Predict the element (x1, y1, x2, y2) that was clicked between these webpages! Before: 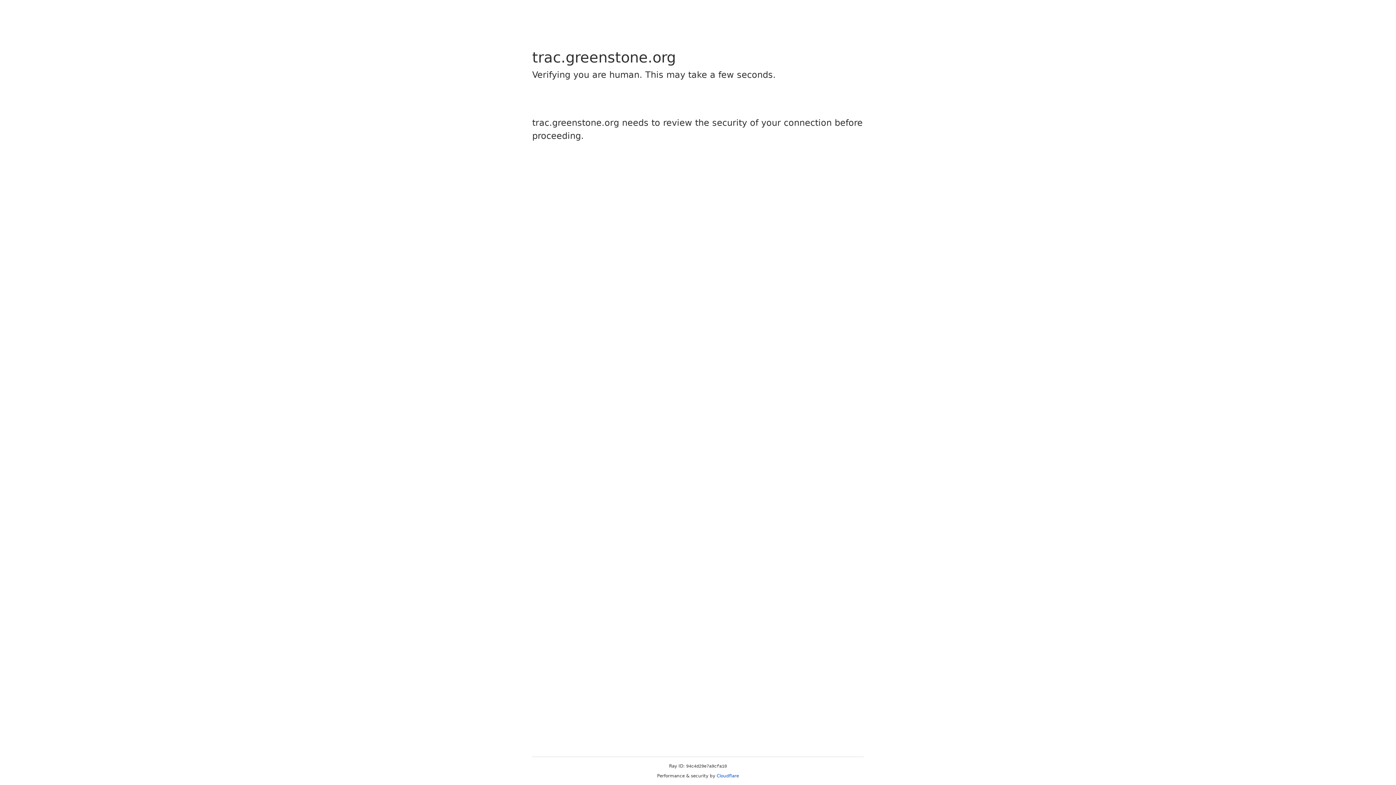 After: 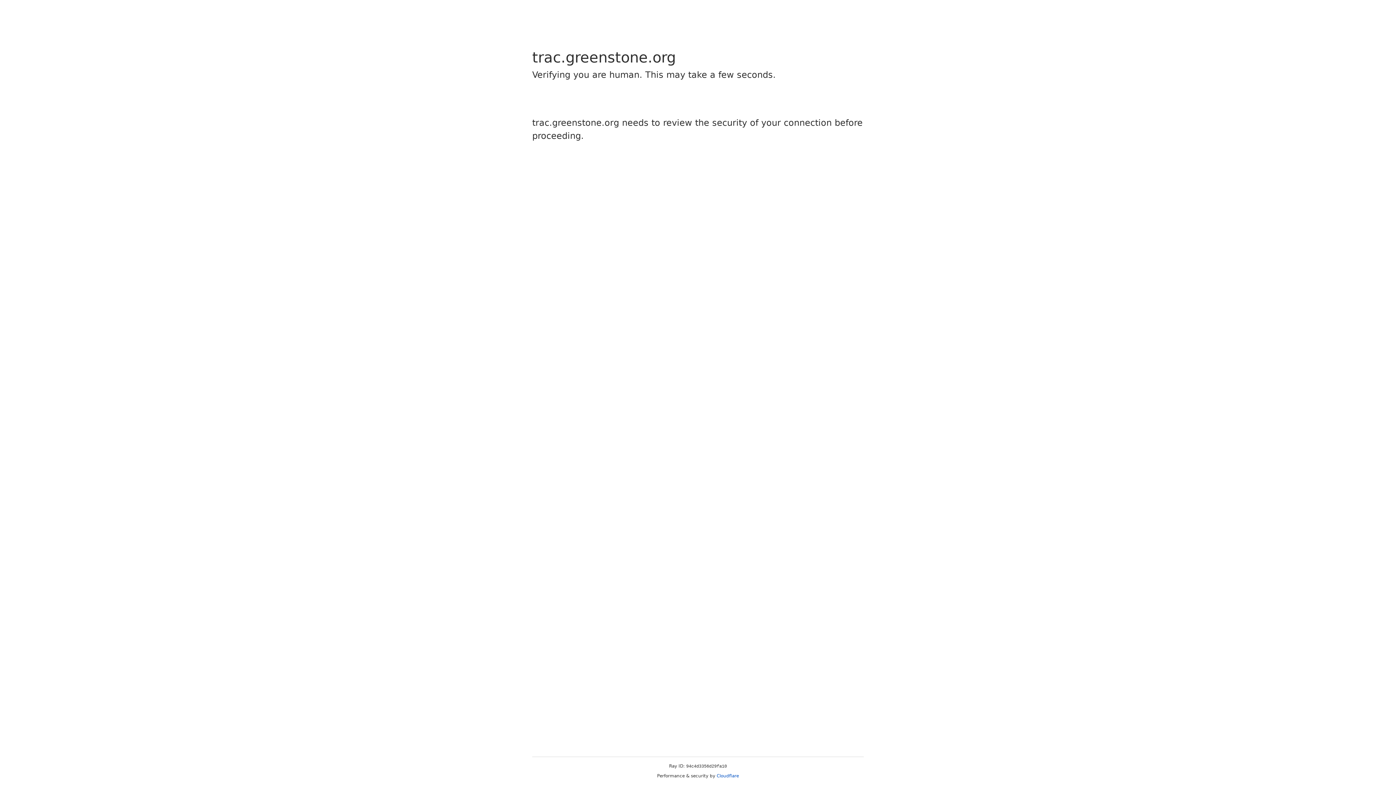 Action: bbox: (716, 773, 739, 778) label: Cloudflare